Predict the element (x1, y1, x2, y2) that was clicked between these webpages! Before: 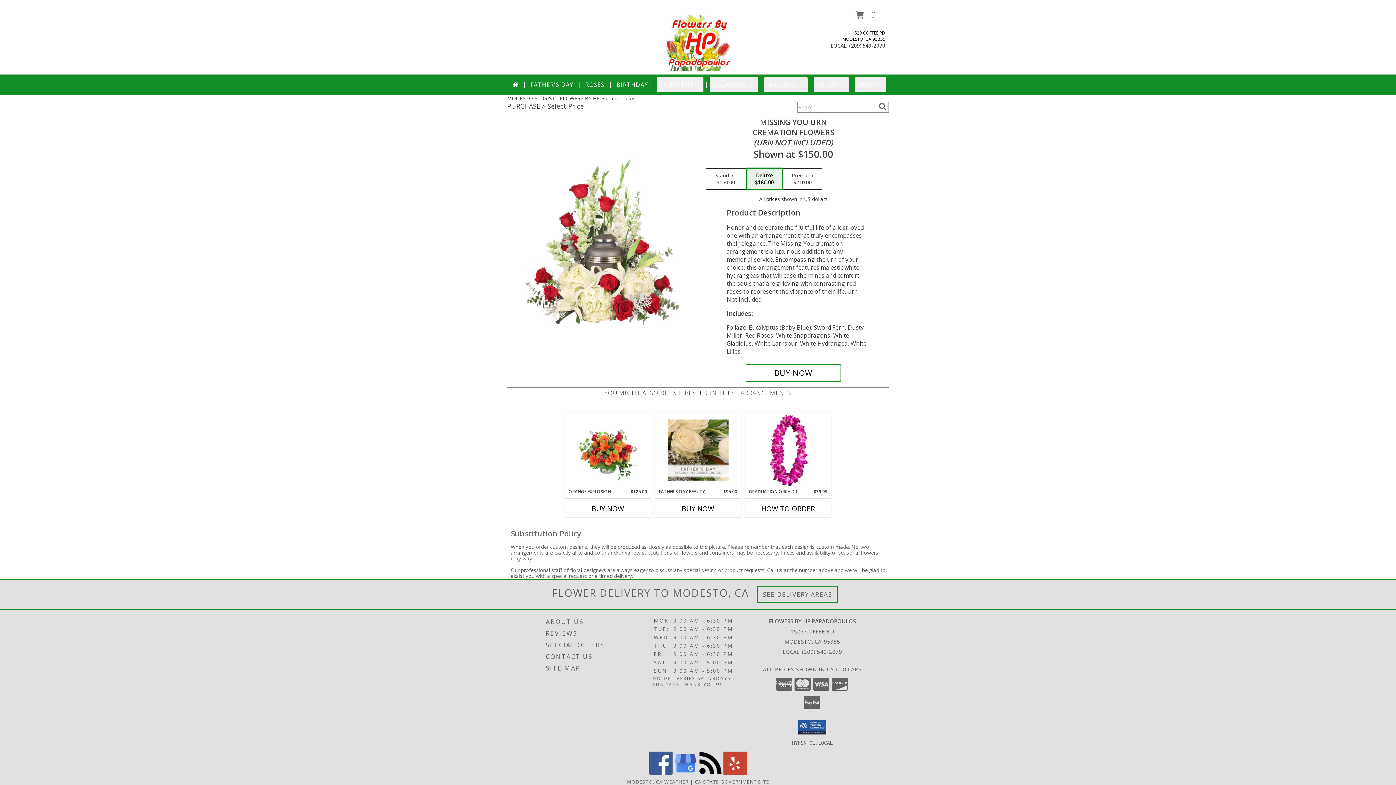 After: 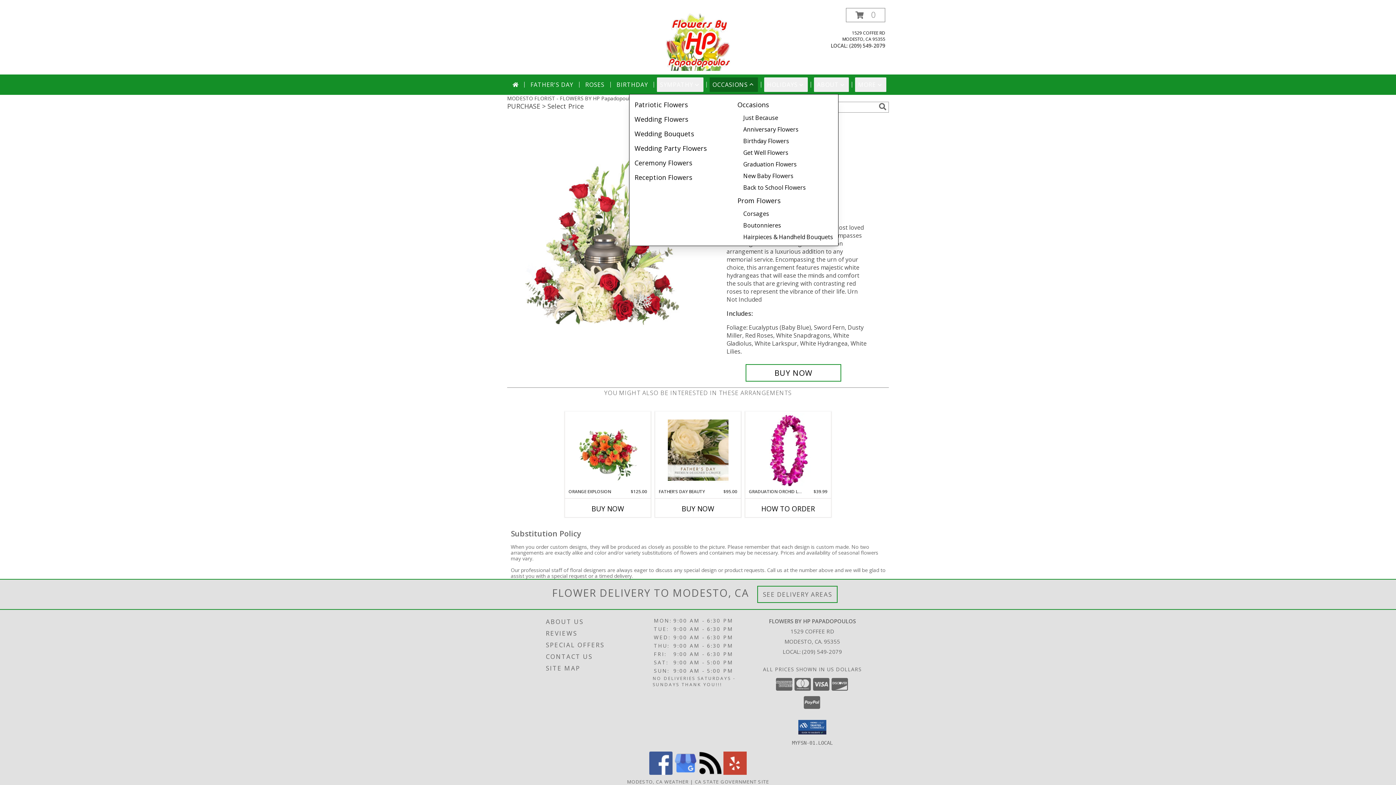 Action: label: OCCASIONS bbox: (709, 77, 758, 92)